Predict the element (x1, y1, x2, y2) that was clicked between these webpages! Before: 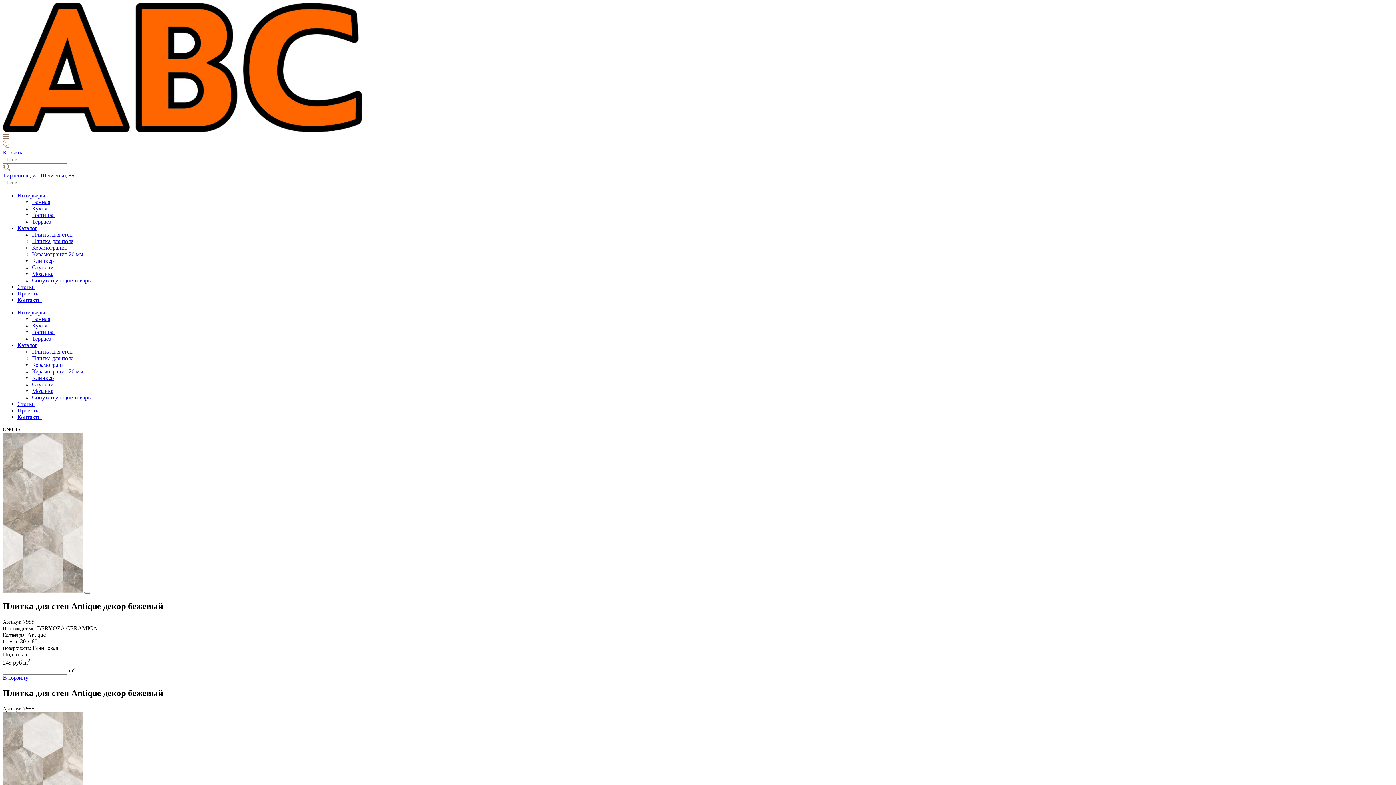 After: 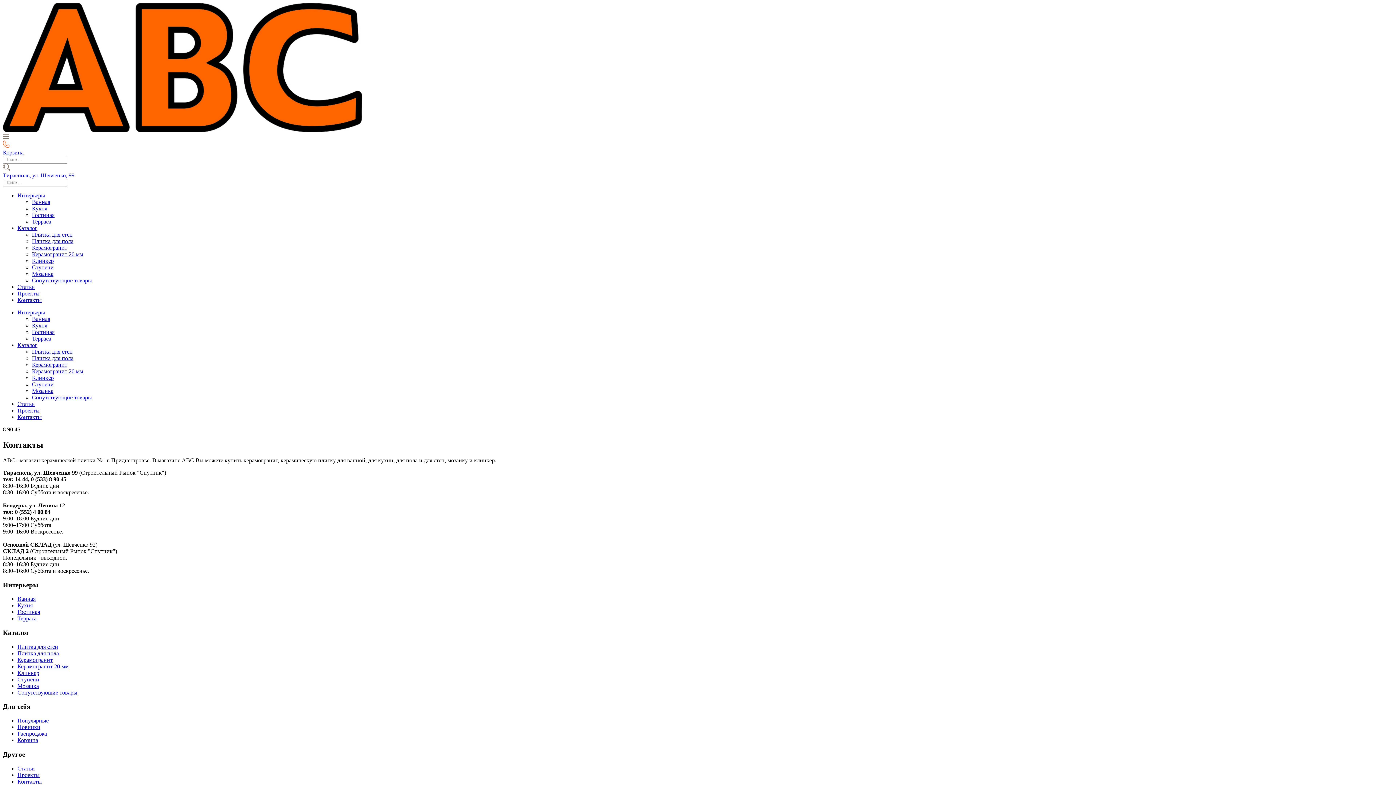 Action: bbox: (17, 297, 41, 303) label: Контакты